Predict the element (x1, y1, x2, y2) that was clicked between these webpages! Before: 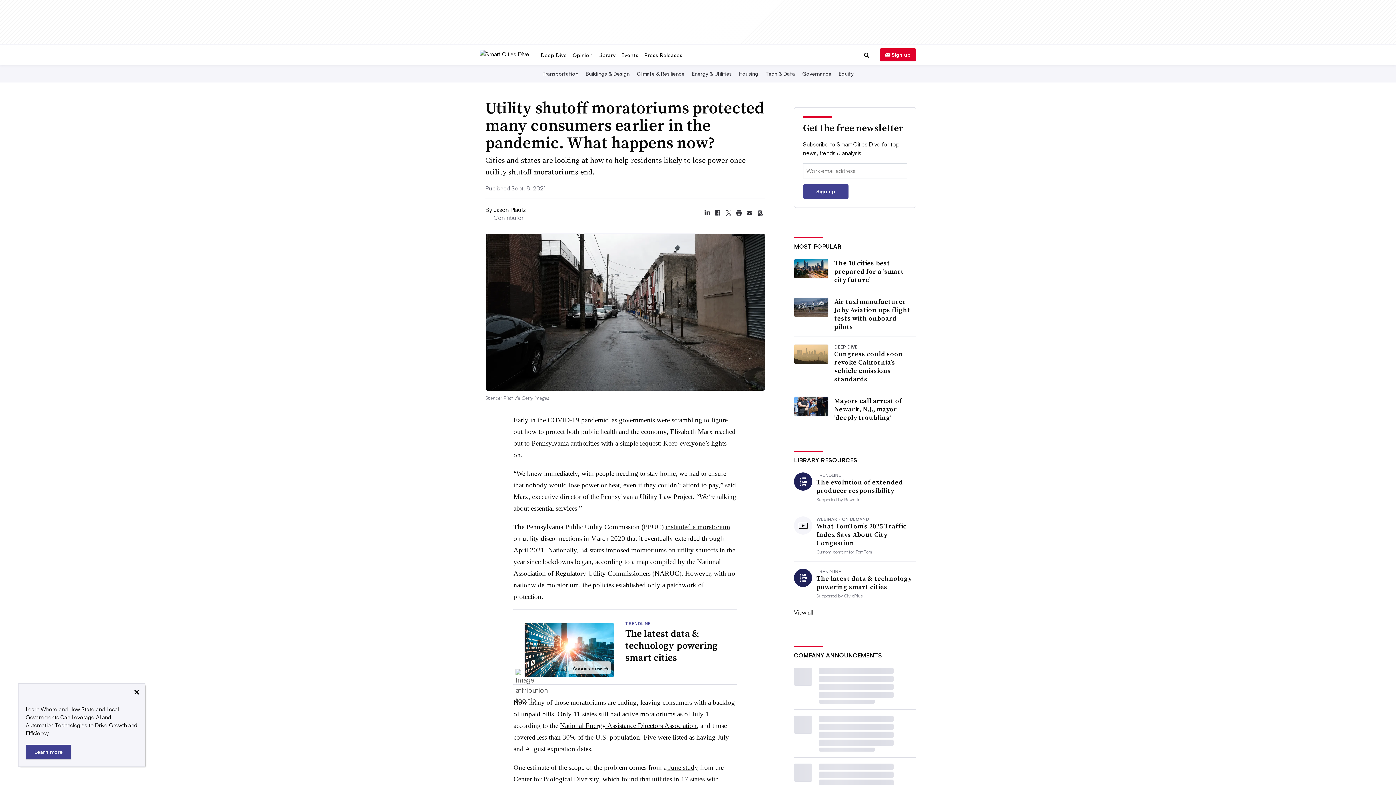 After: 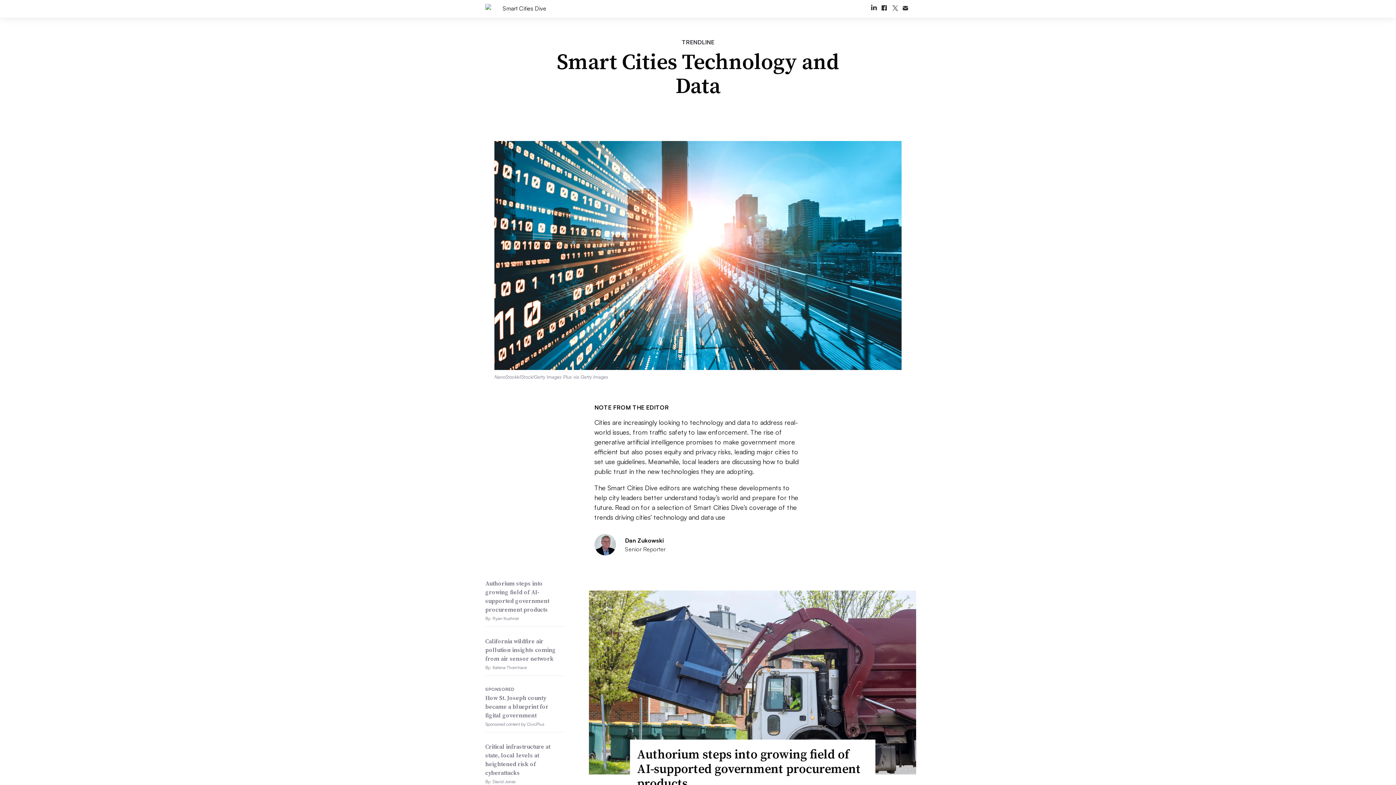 Action: label: Access now
➔ bbox: (569, 661, 610, 674)